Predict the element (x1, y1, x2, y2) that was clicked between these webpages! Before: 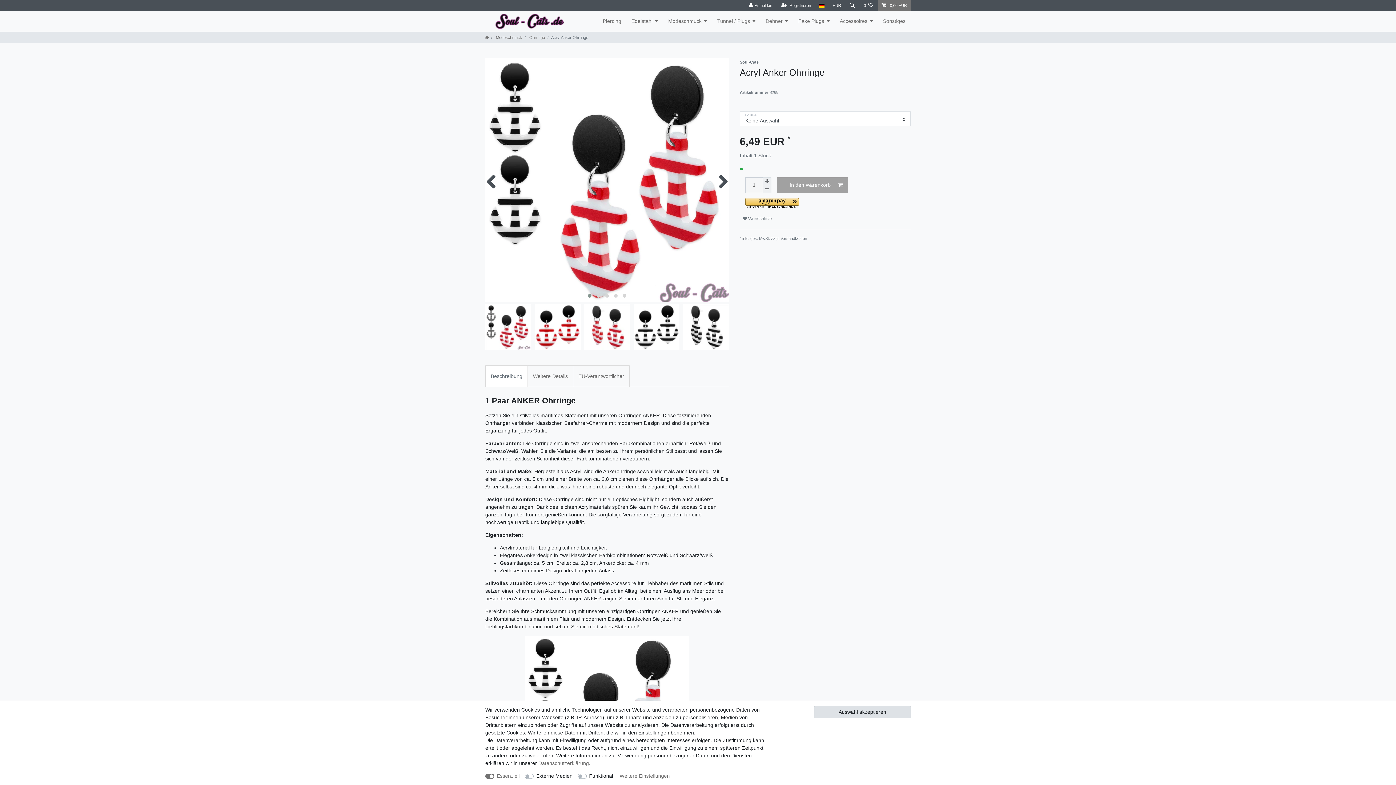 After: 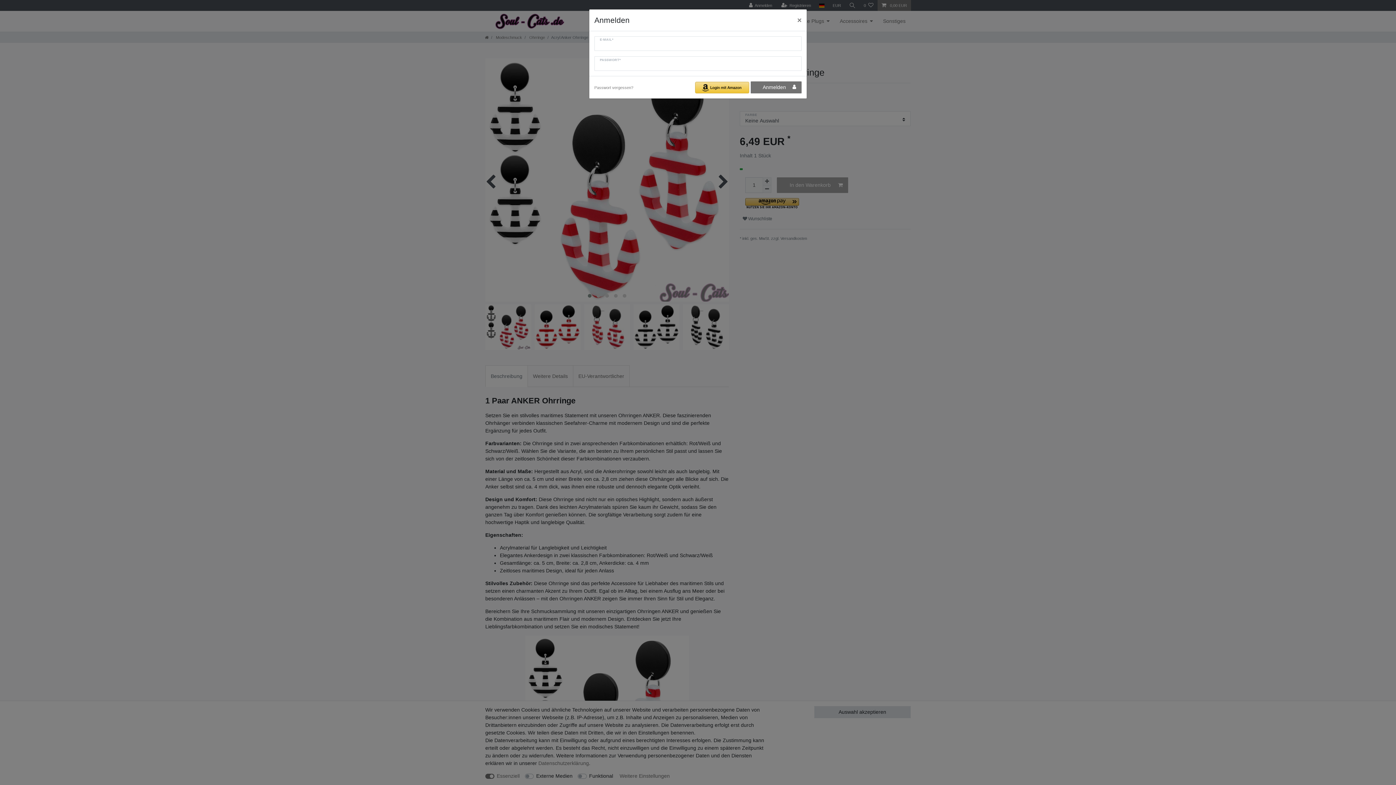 Action: label: Anmelden bbox: (745, 0, 776, 10)